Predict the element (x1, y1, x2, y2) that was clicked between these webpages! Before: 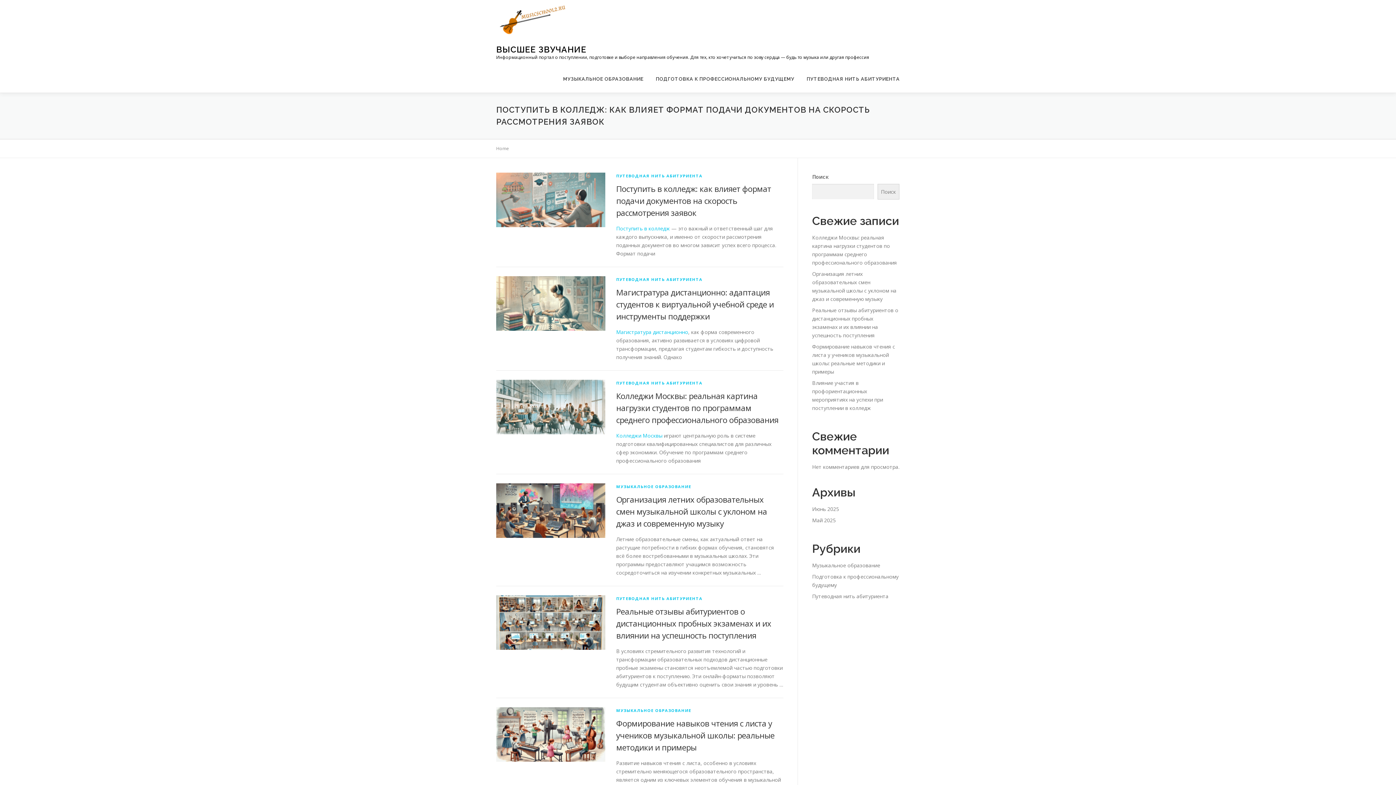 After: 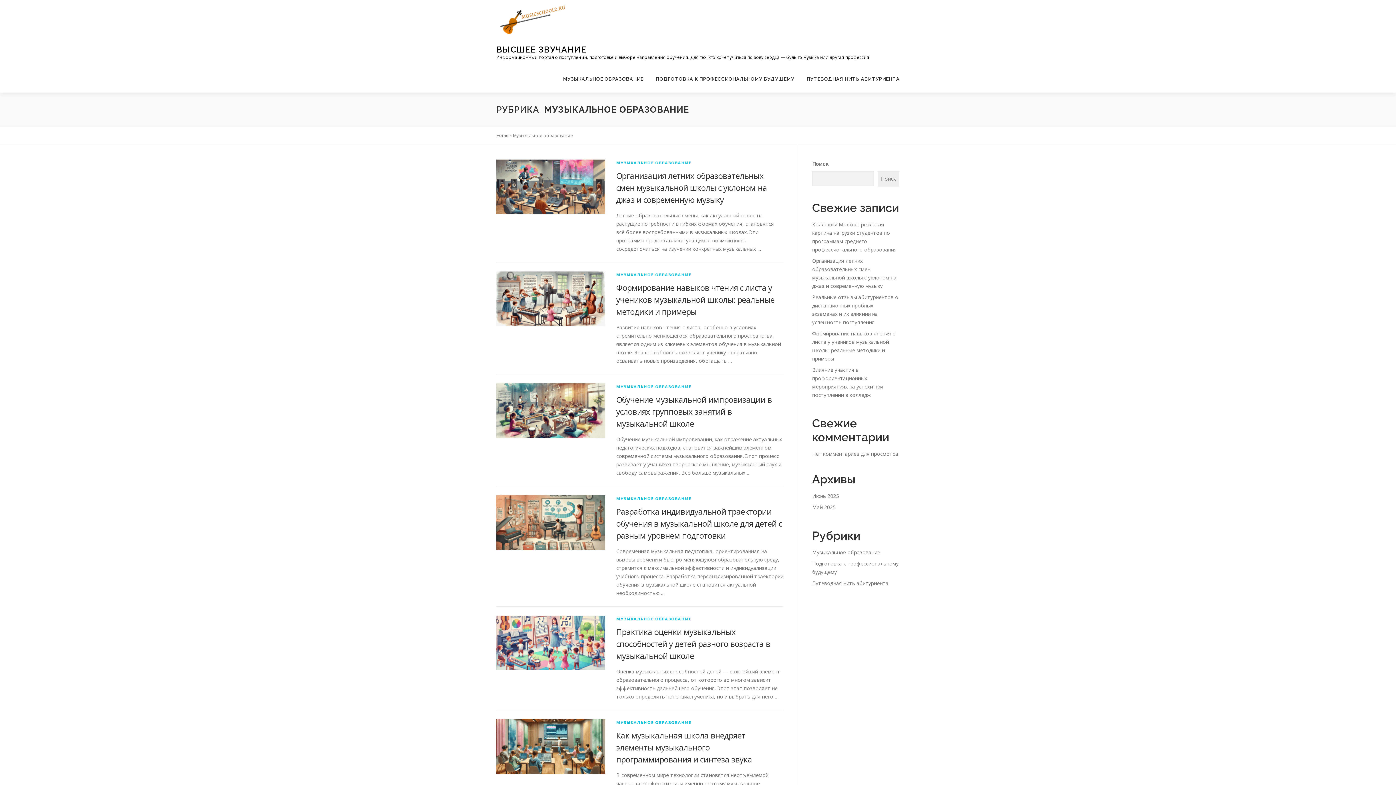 Action: label: МУЗЫКАЛЬНОЕ ОБРАЗОВАНИЕ bbox: (616, 708, 691, 713)